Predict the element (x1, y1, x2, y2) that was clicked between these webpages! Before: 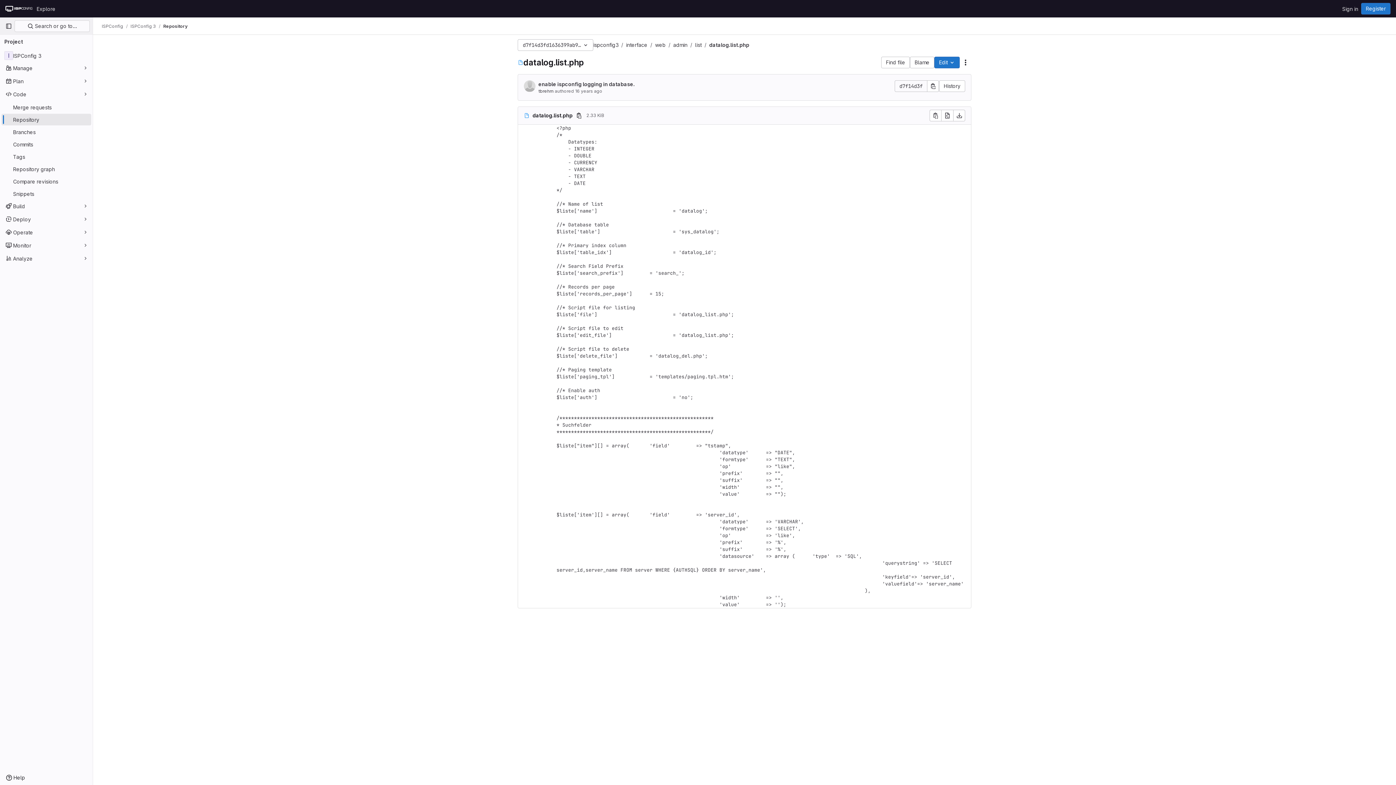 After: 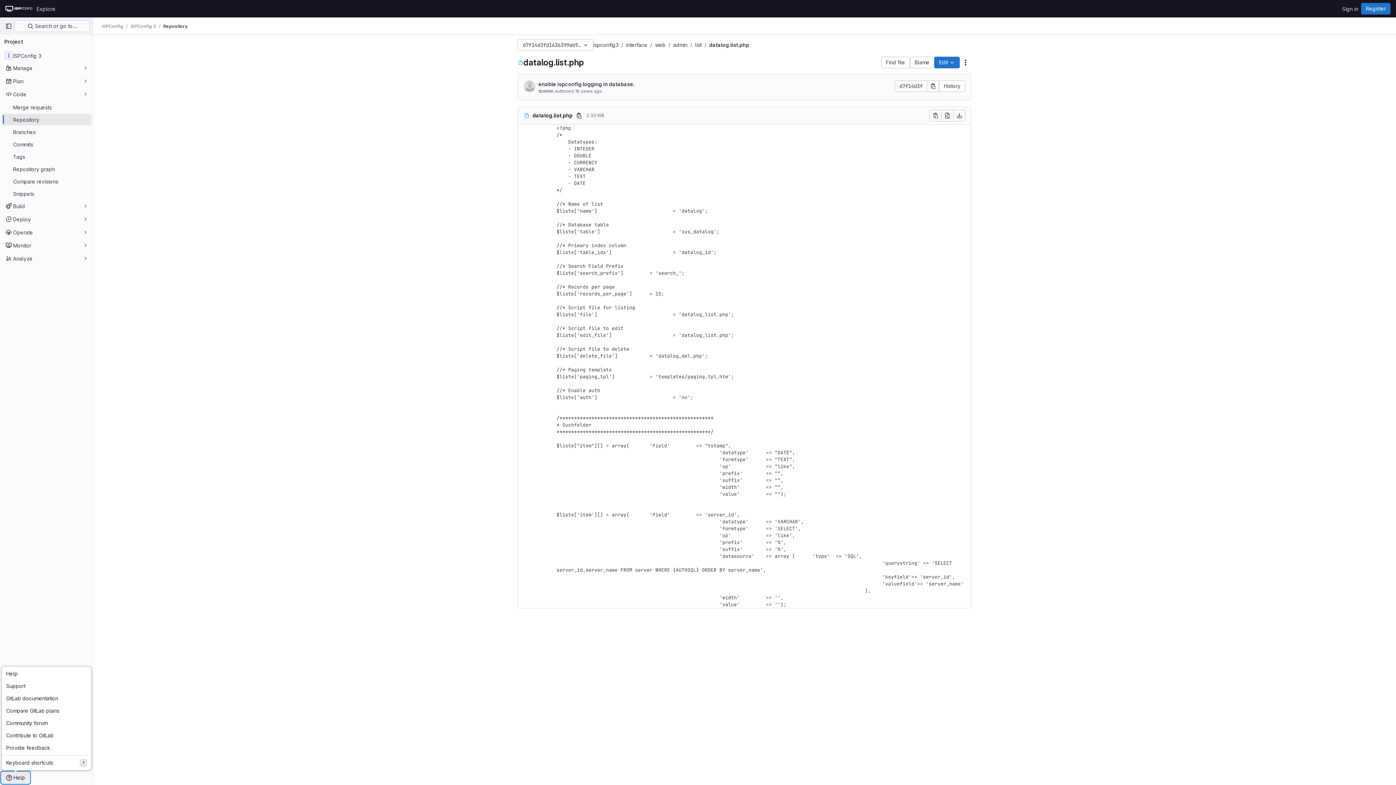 Action: label: Help bbox: (1, 772, 29, 784)